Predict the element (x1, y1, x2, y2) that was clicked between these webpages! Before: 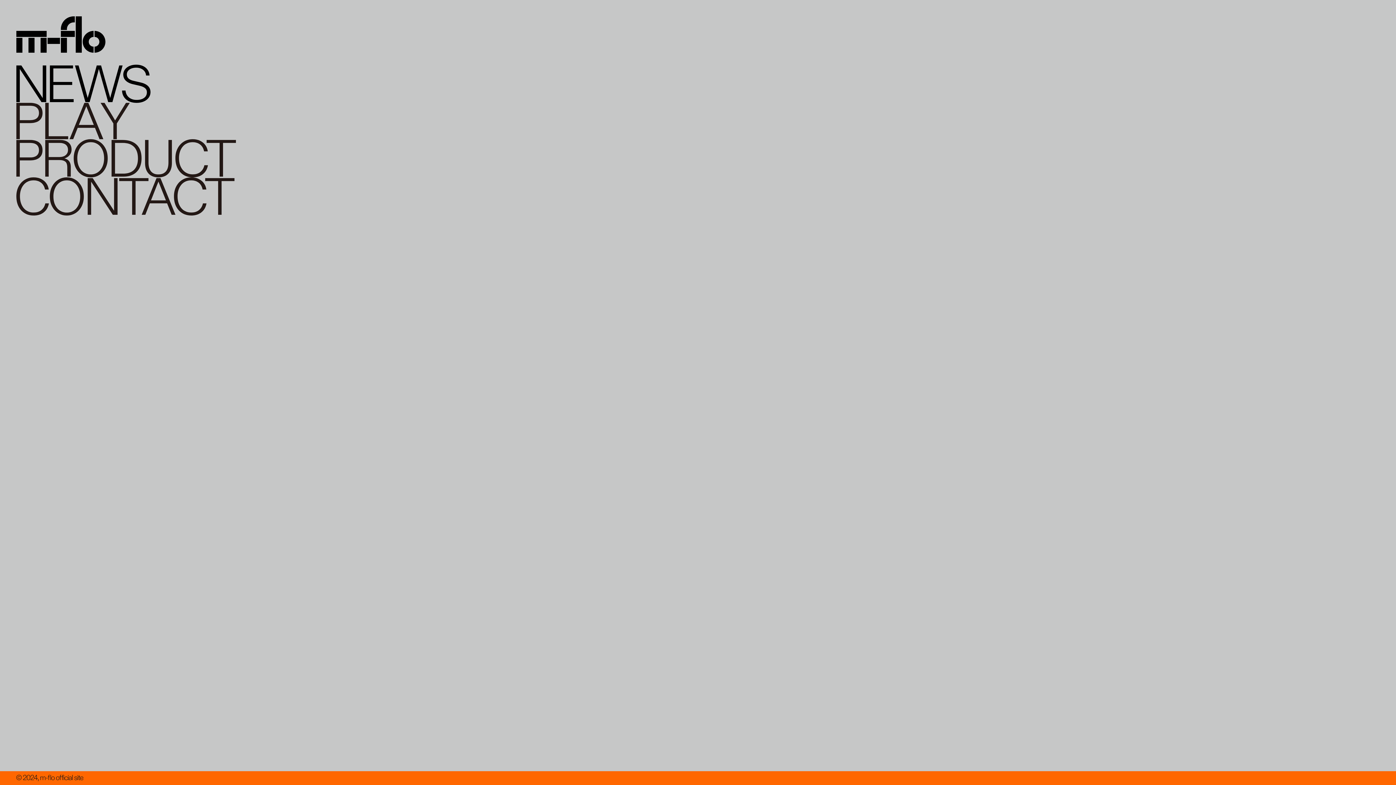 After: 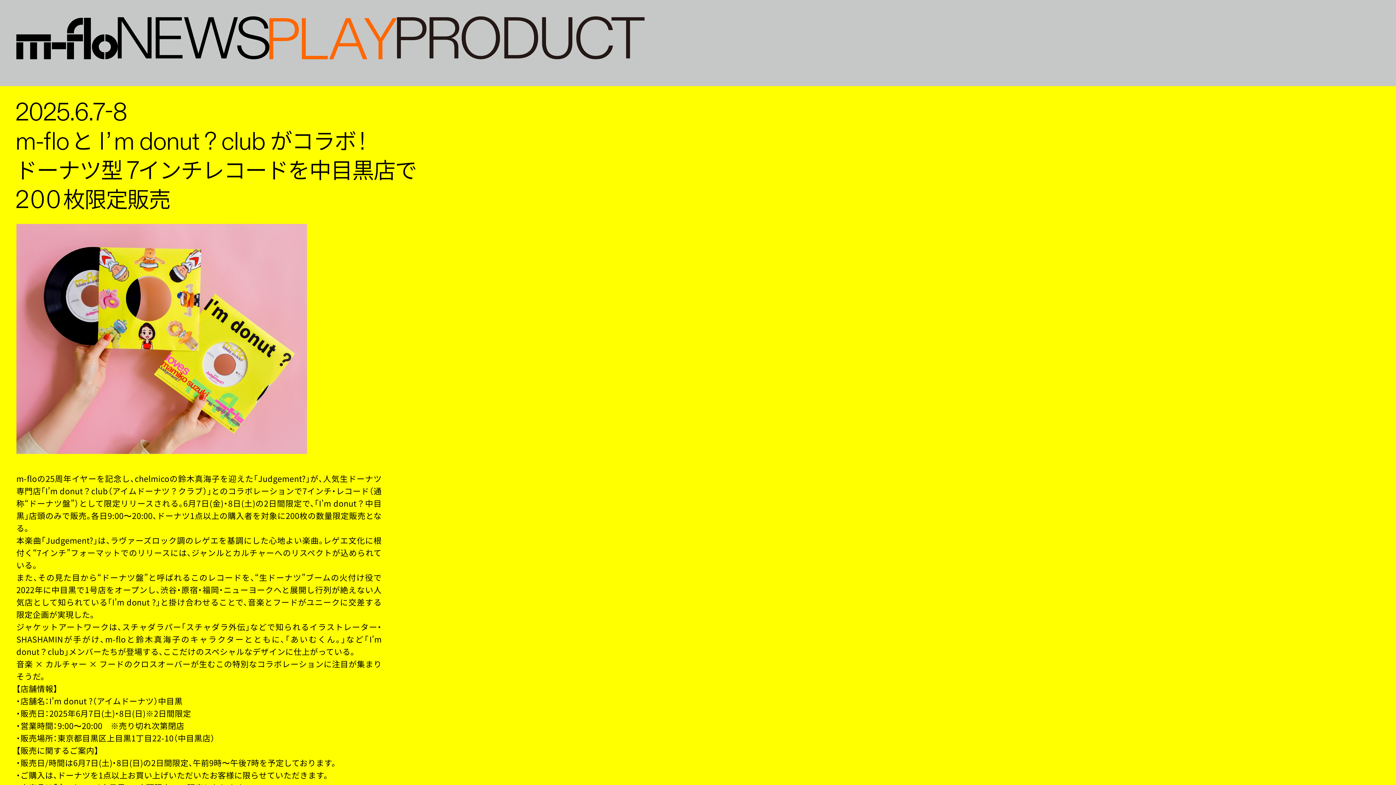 Action: bbox: (16, 132, 129, 139) label: Play